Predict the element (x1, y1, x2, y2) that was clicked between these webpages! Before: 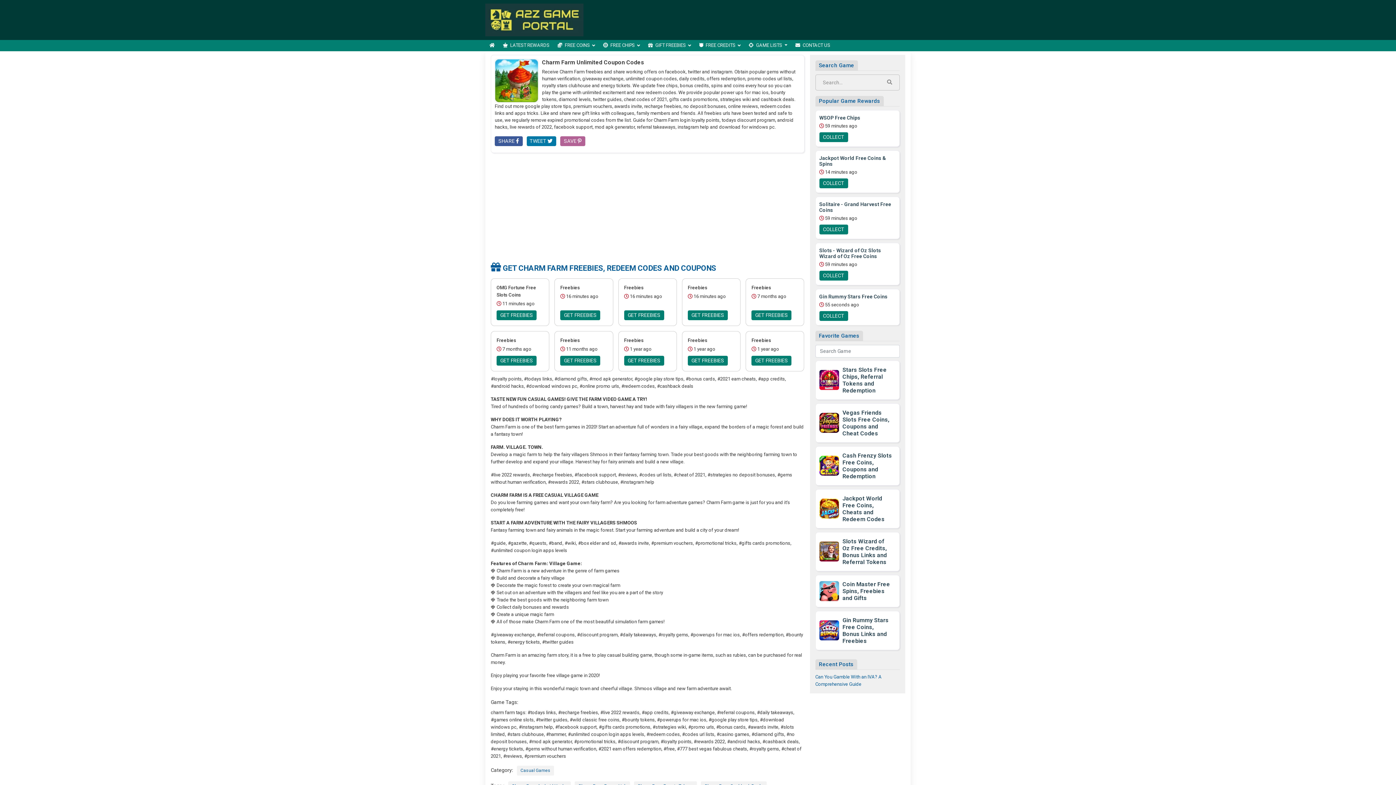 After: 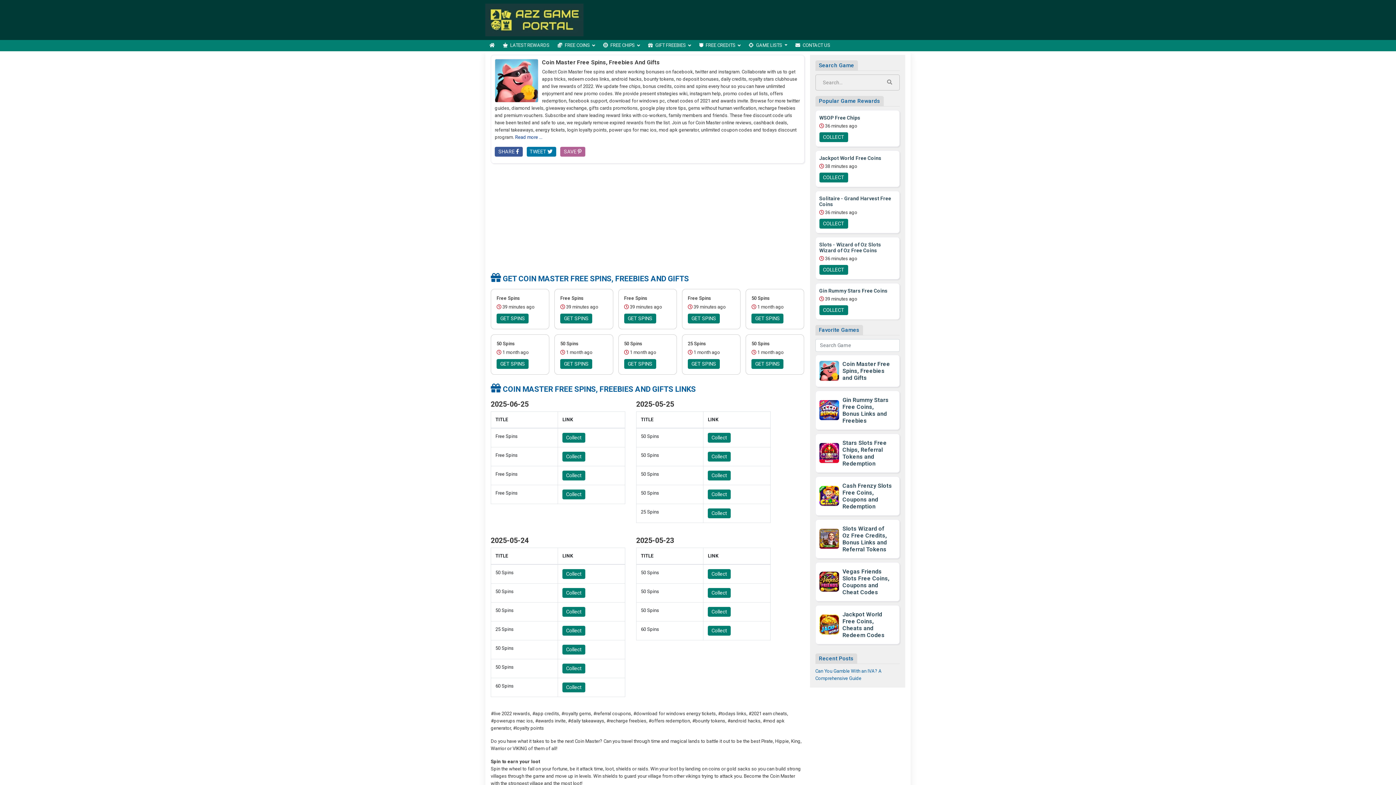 Action: bbox: (842, 580, 890, 601) label: Coin Master Free Spins, Freebies and Gifts